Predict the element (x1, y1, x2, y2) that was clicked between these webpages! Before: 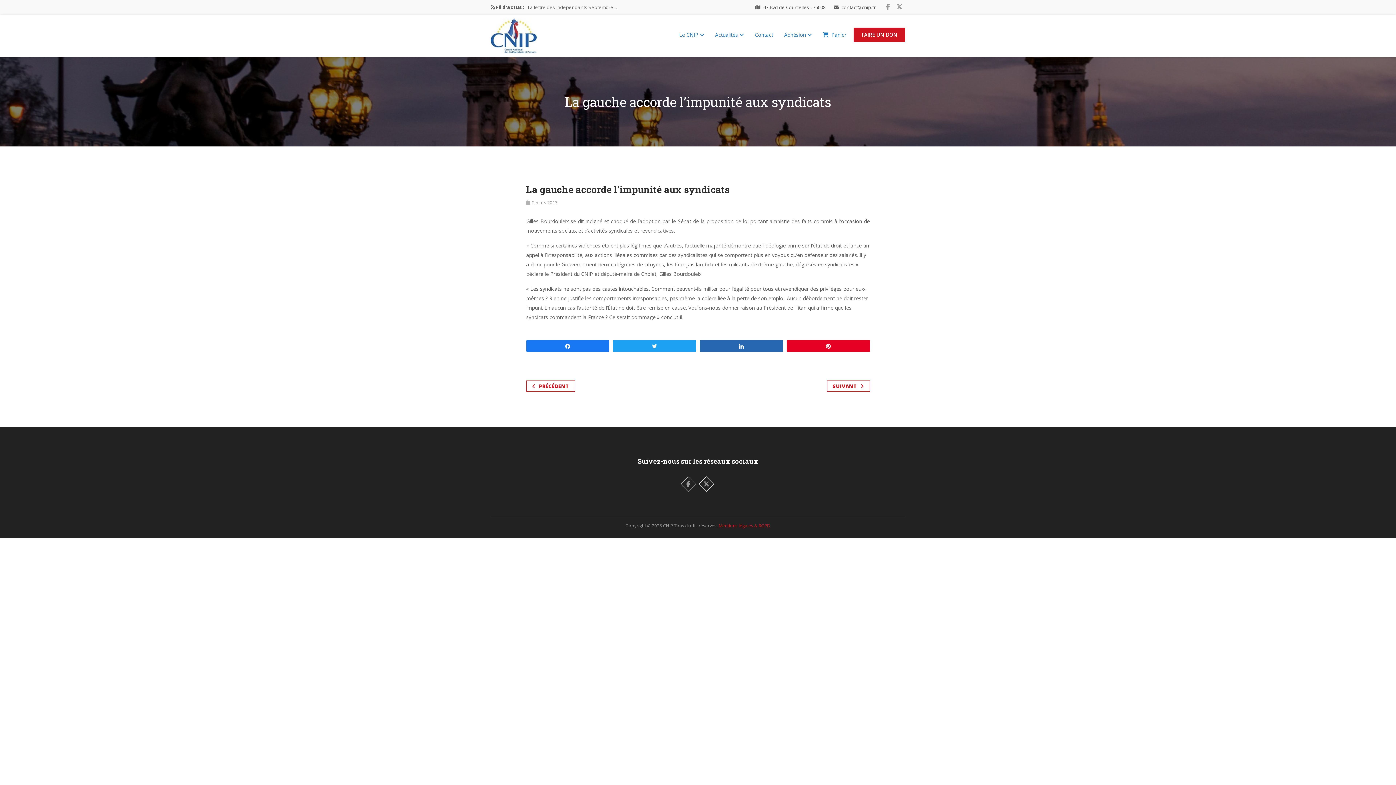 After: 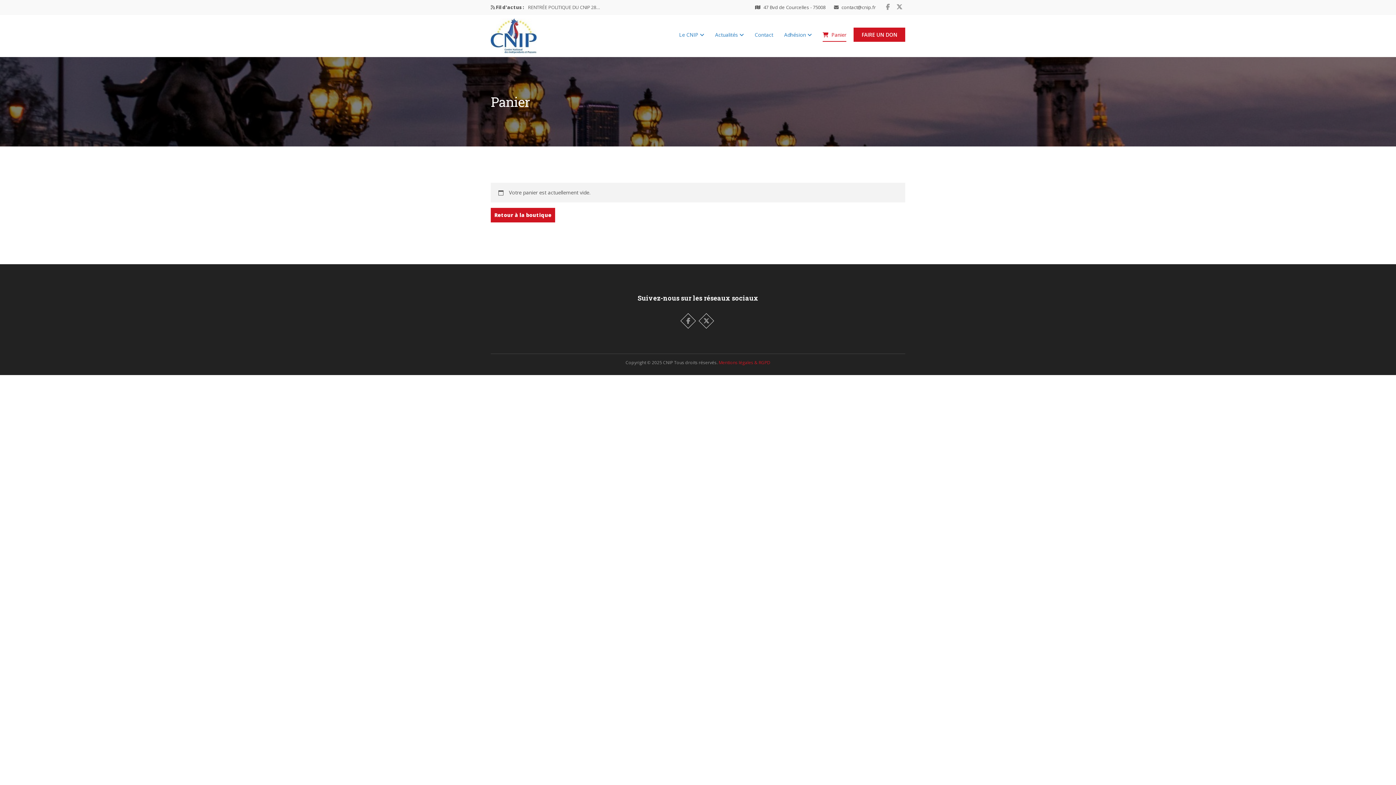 Action: label: Panier bbox: (822, 28, 846, 41)